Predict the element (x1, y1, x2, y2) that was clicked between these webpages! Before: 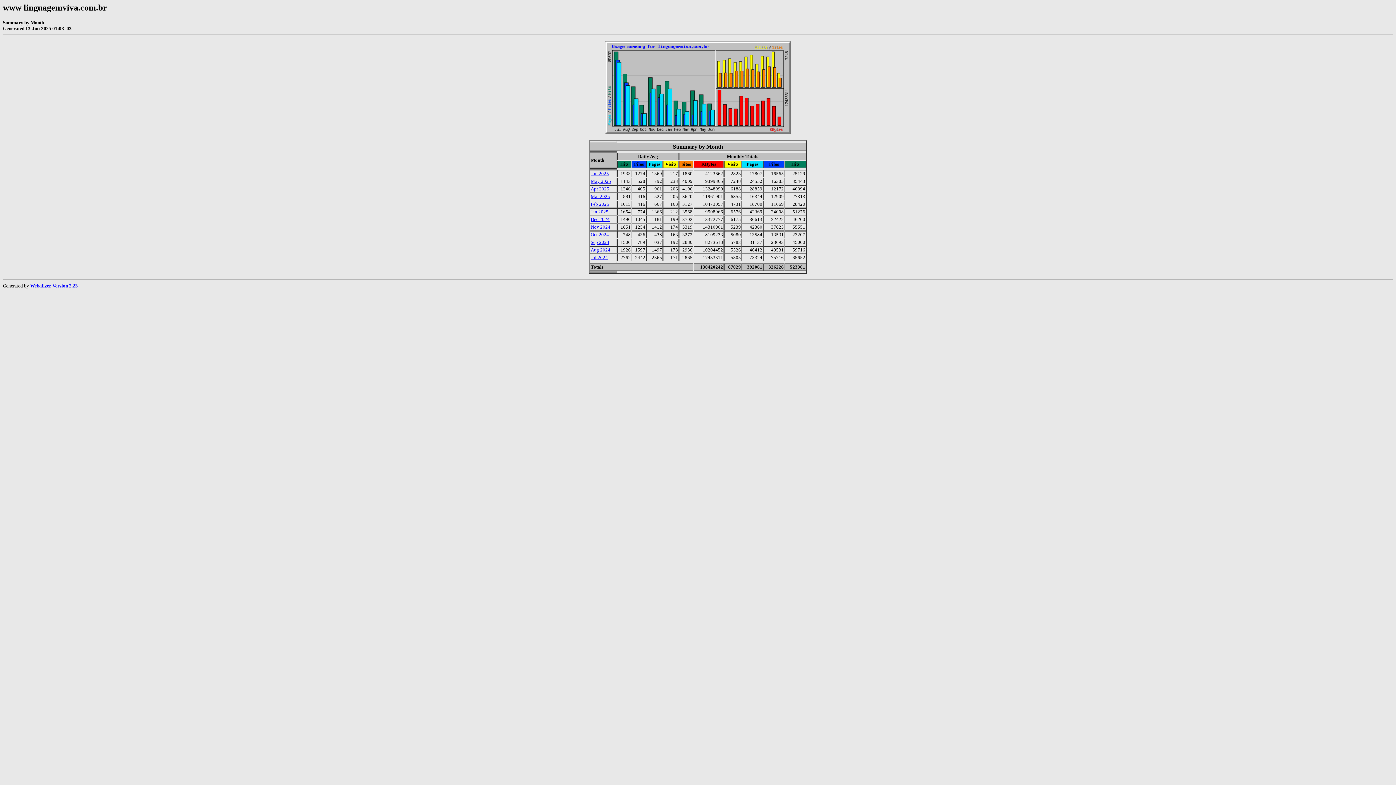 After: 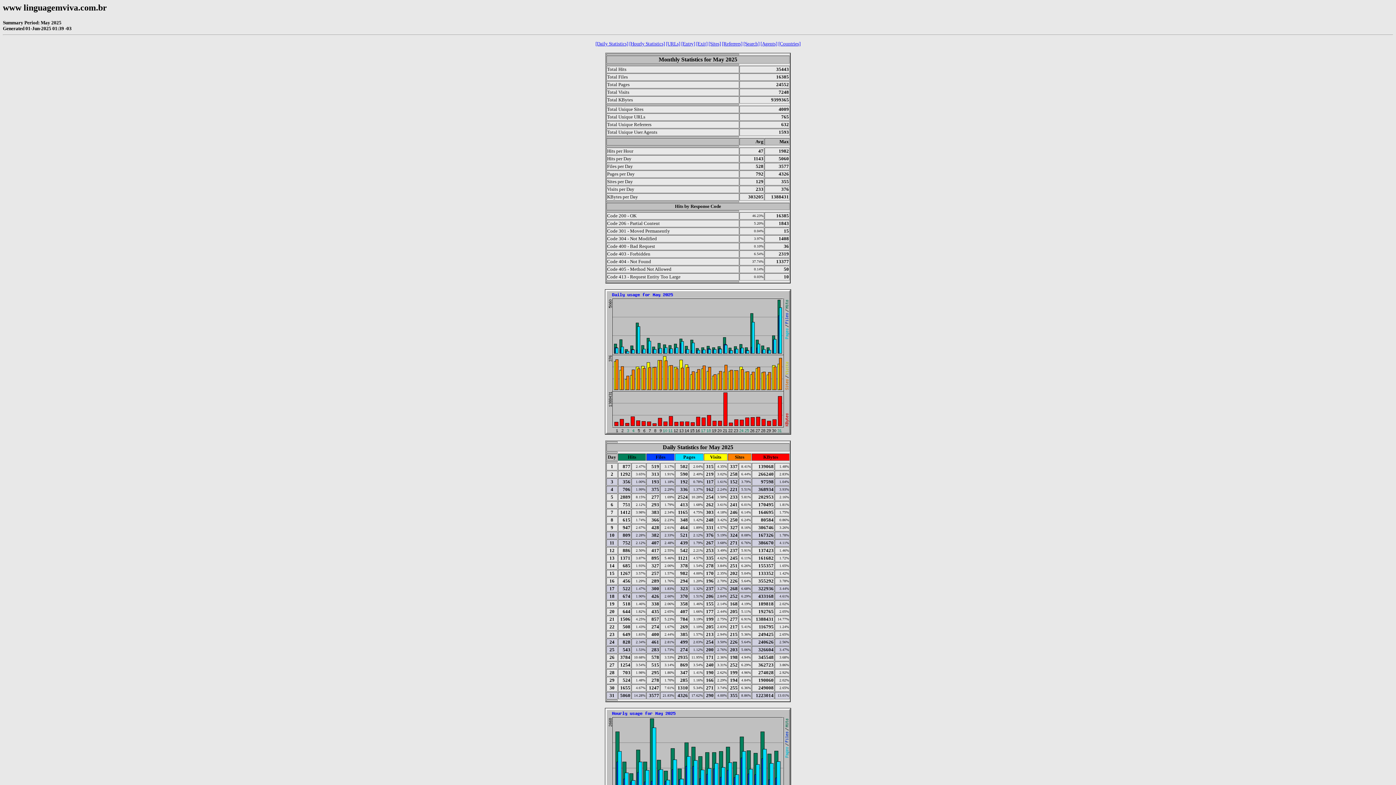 Action: bbox: (590, 177, 611, 183) label: May 2025